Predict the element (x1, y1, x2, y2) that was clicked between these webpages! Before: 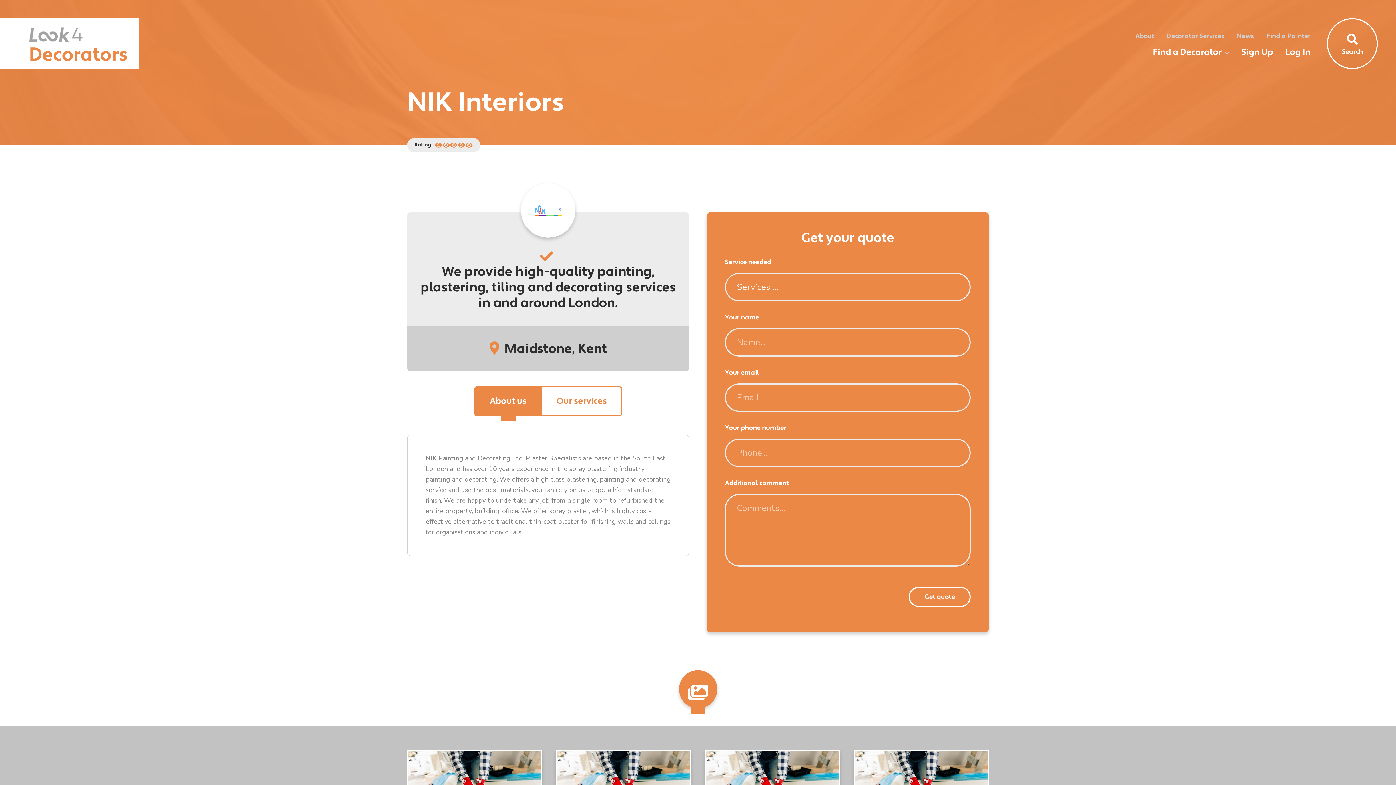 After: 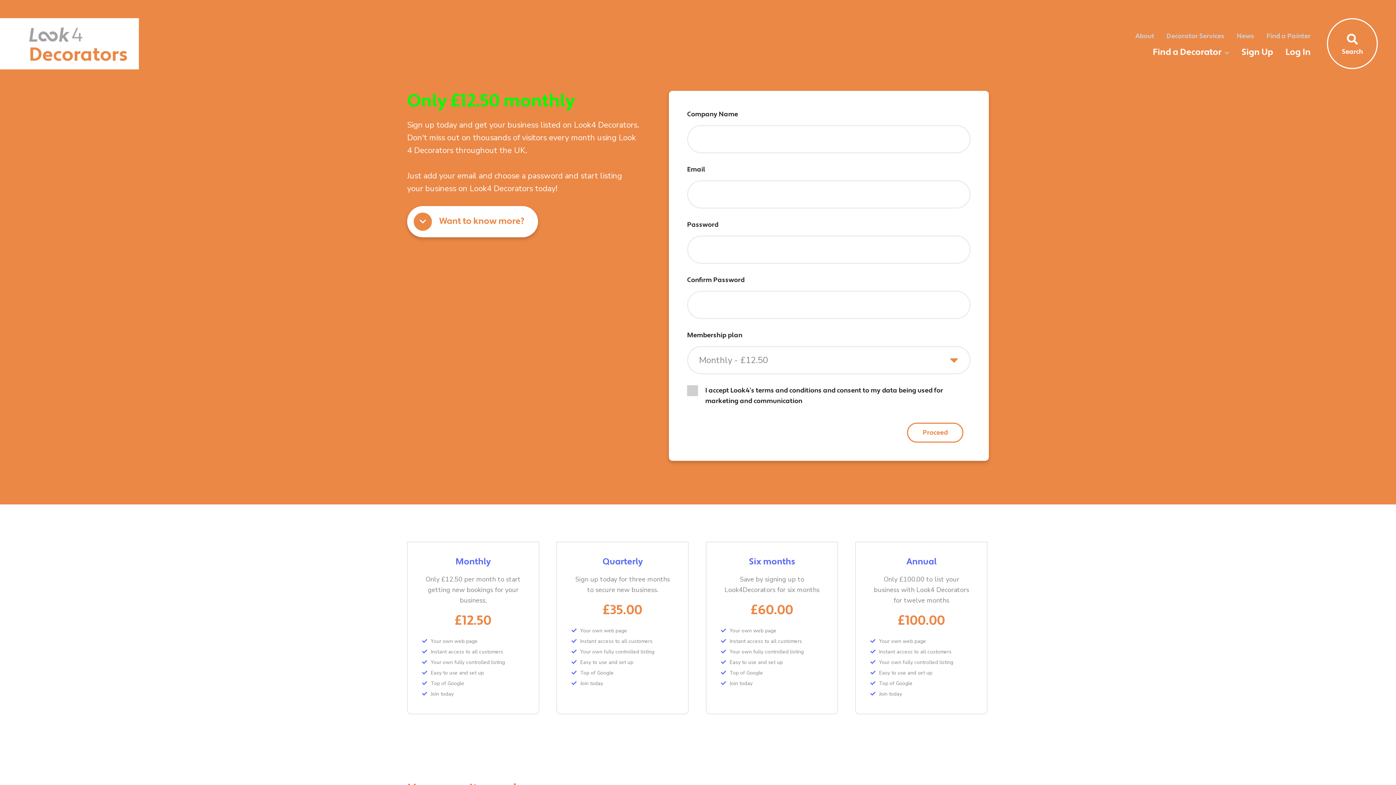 Action: bbox: (1241, 46, 1273, 57) label: Sign Up